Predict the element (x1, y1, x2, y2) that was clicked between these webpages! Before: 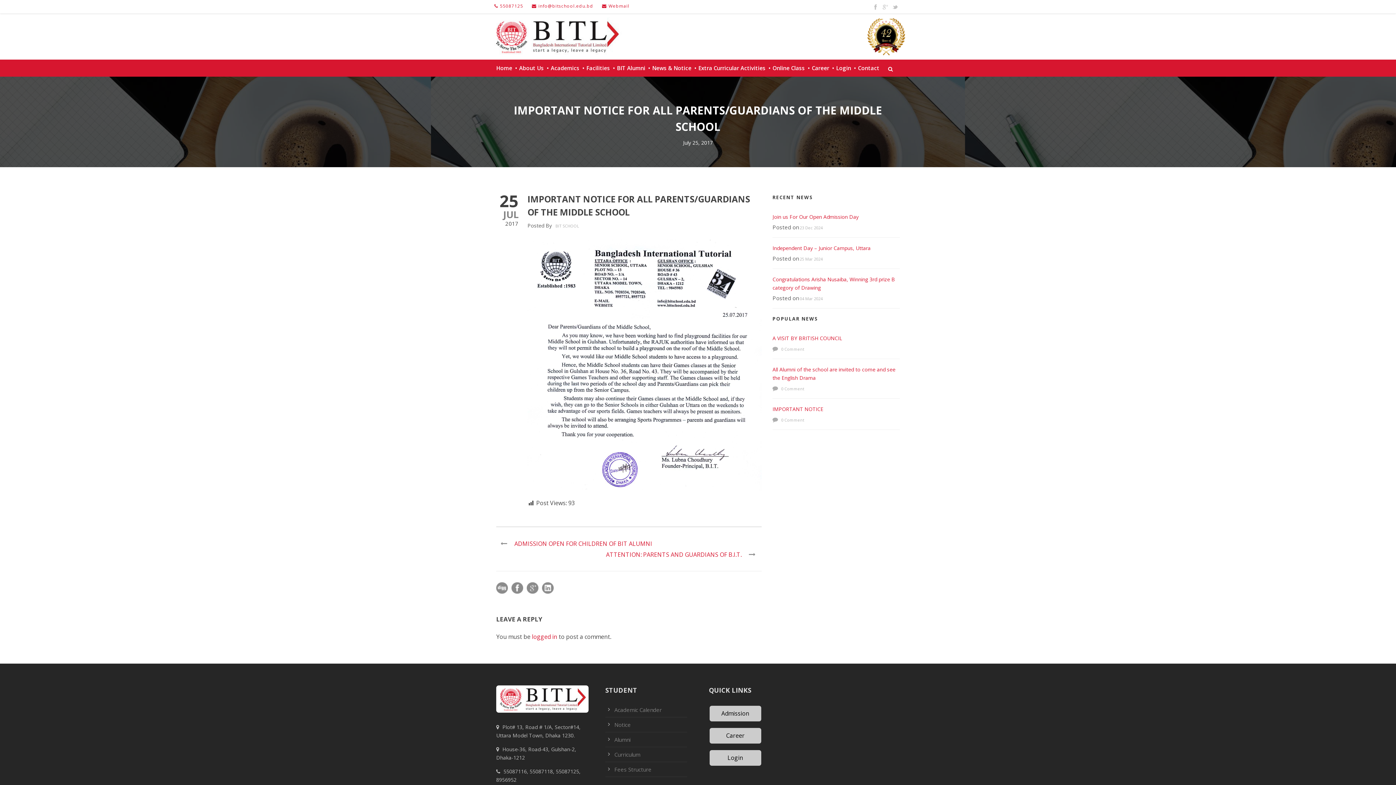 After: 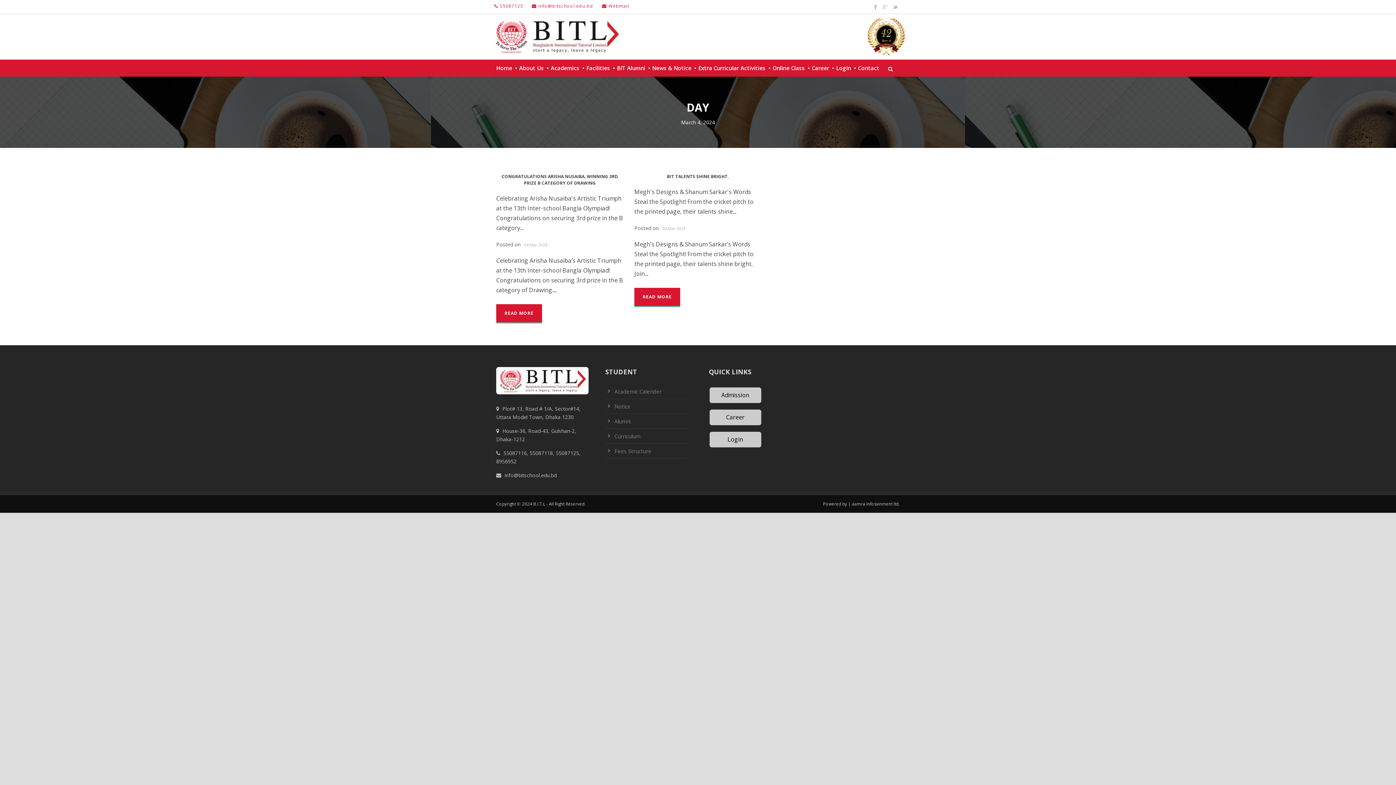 Action: label: 04 Mar 2024 bbox: (800, 296, 822, 301)